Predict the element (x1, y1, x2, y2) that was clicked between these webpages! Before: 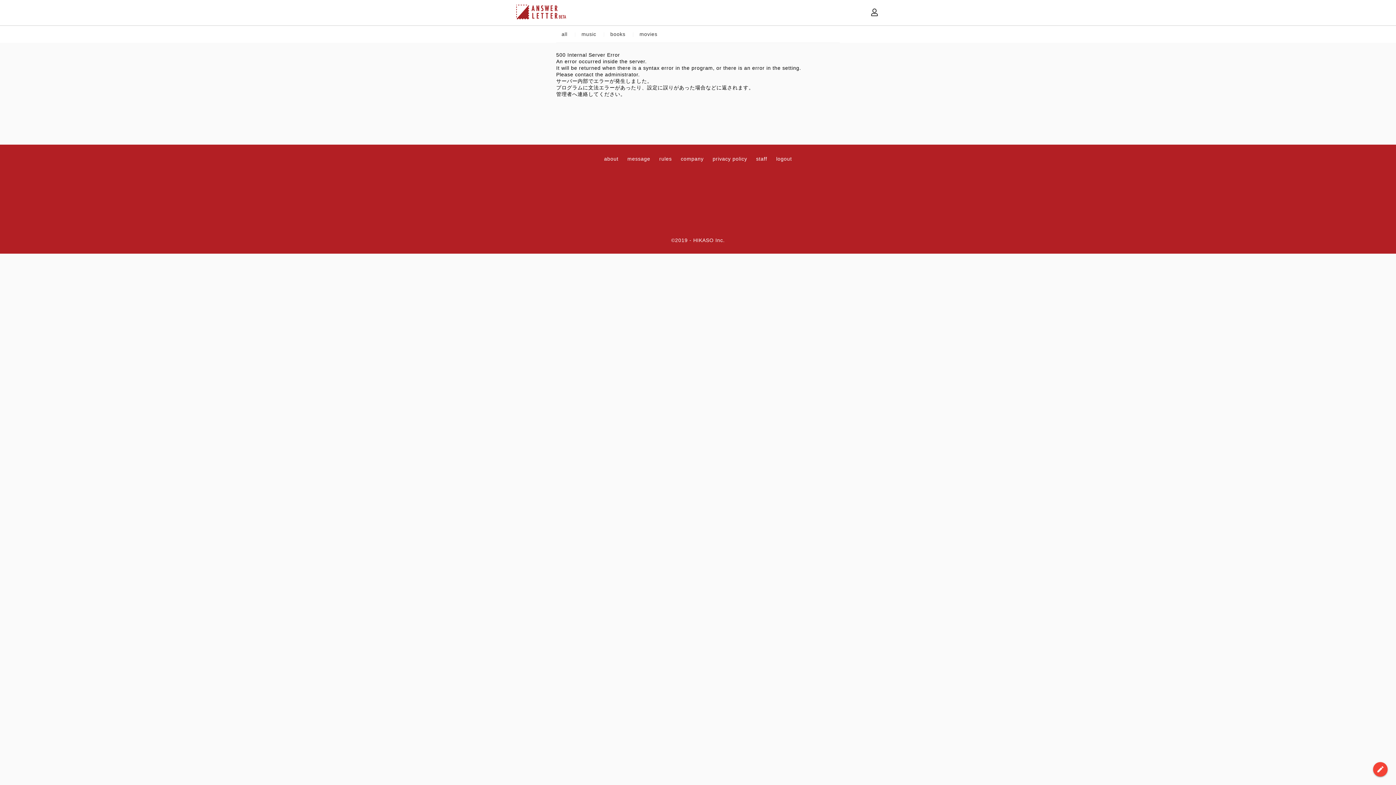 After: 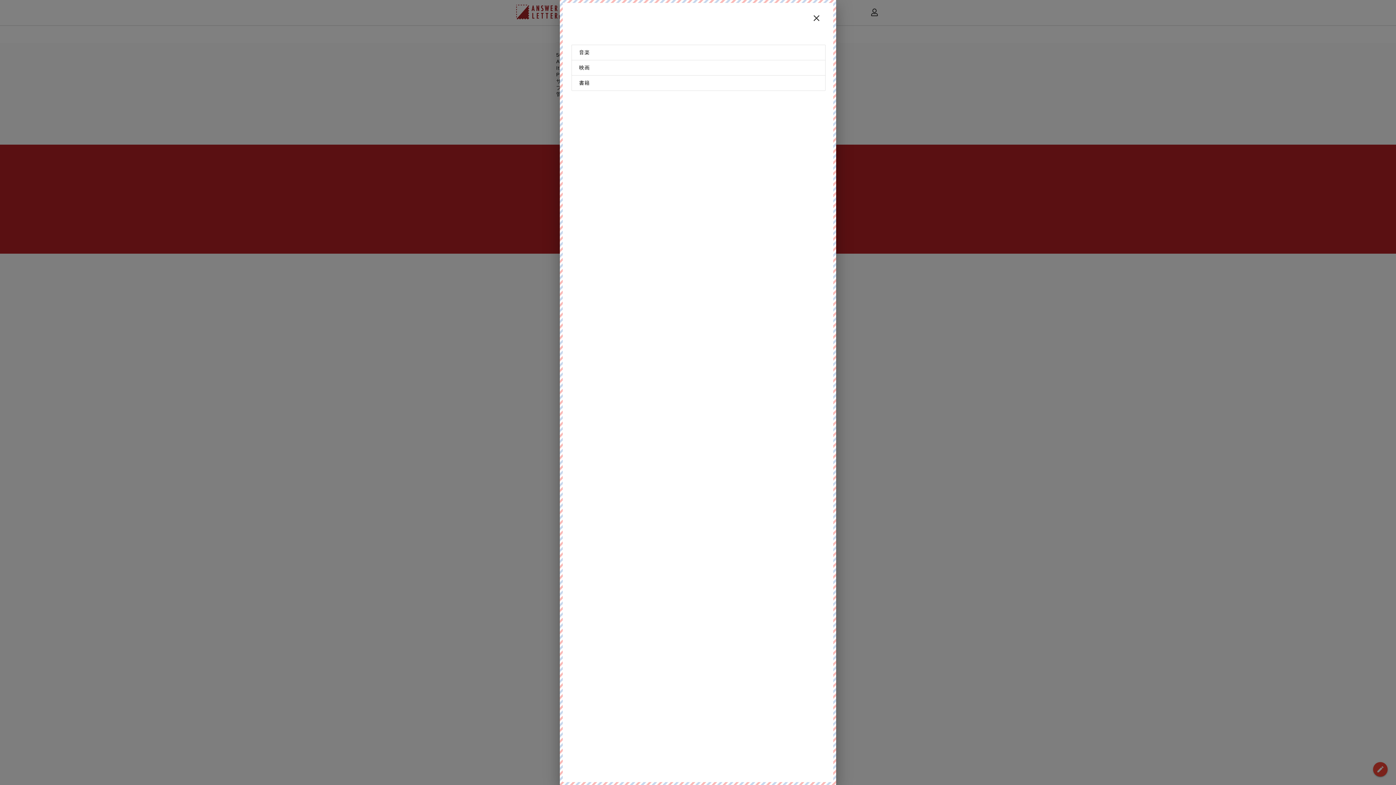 Action: bbox: (1373, 762, 1388, 777) label: mode_edit